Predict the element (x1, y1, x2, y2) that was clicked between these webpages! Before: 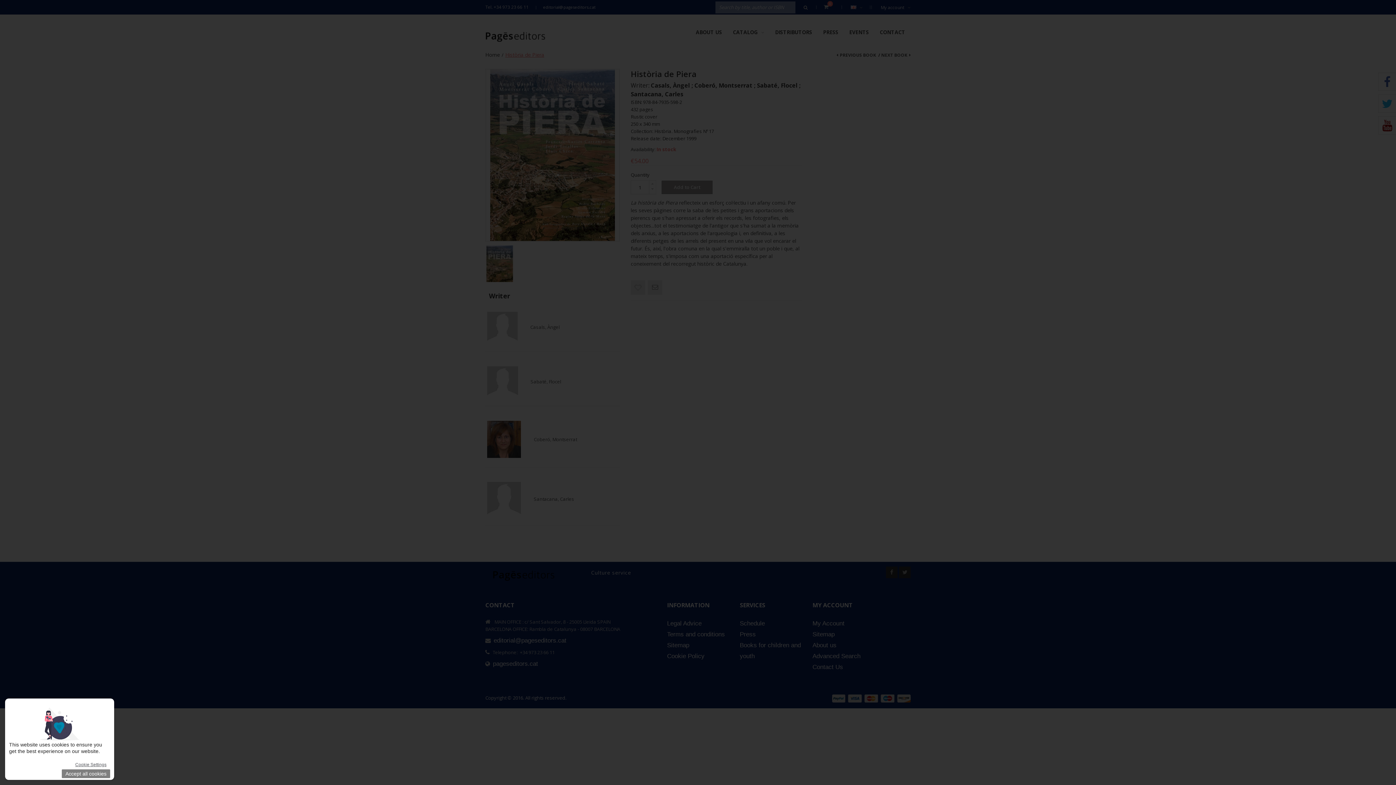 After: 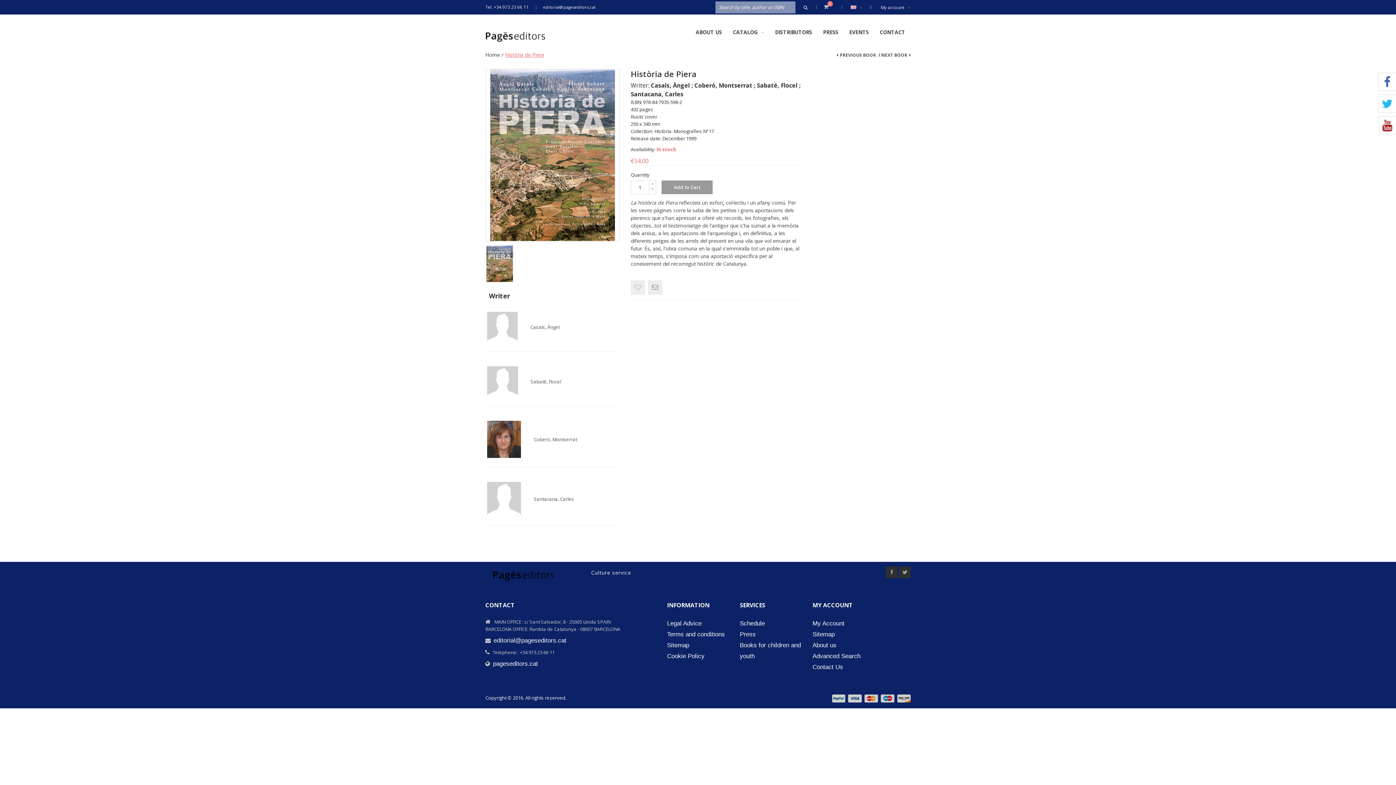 Action: bbox: (61, 769, 110, 778) label: Accept all cookies